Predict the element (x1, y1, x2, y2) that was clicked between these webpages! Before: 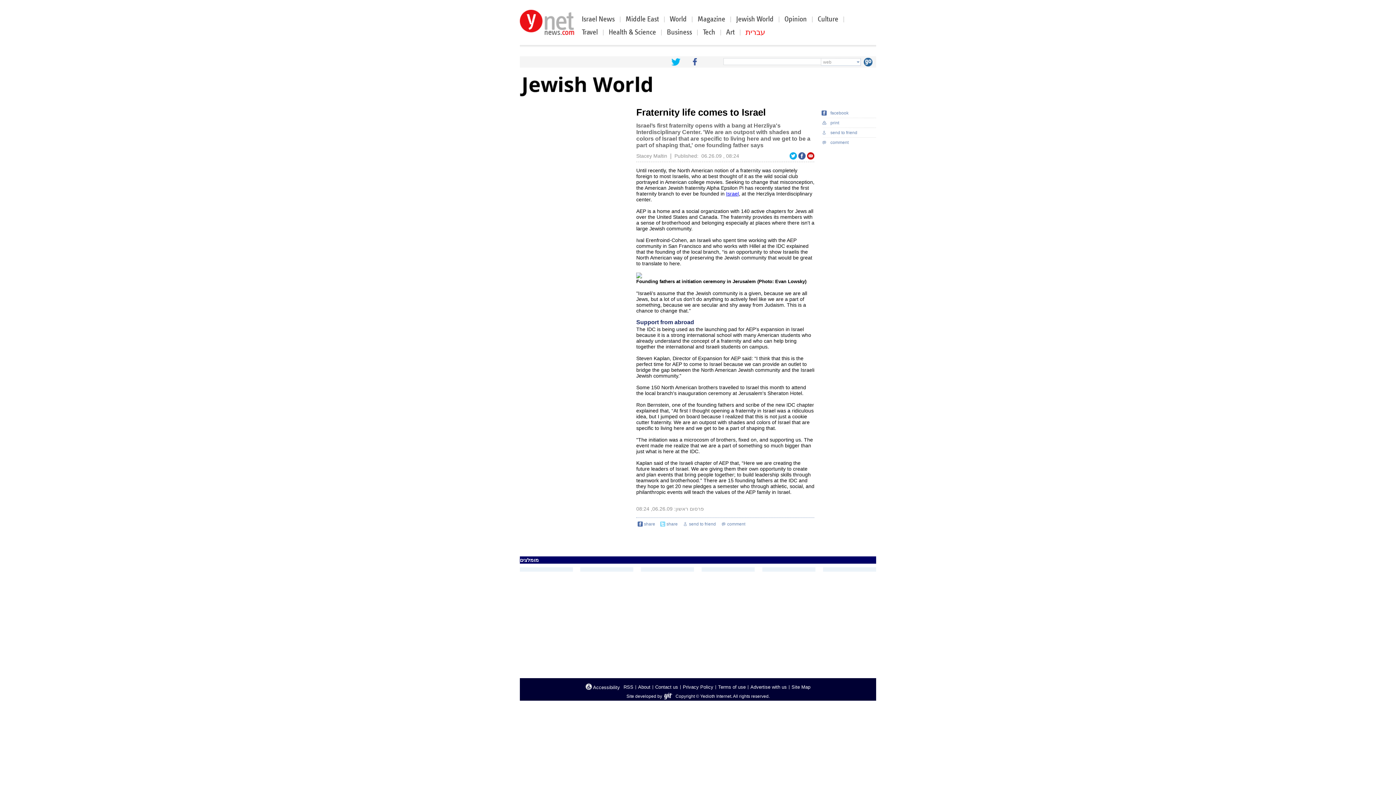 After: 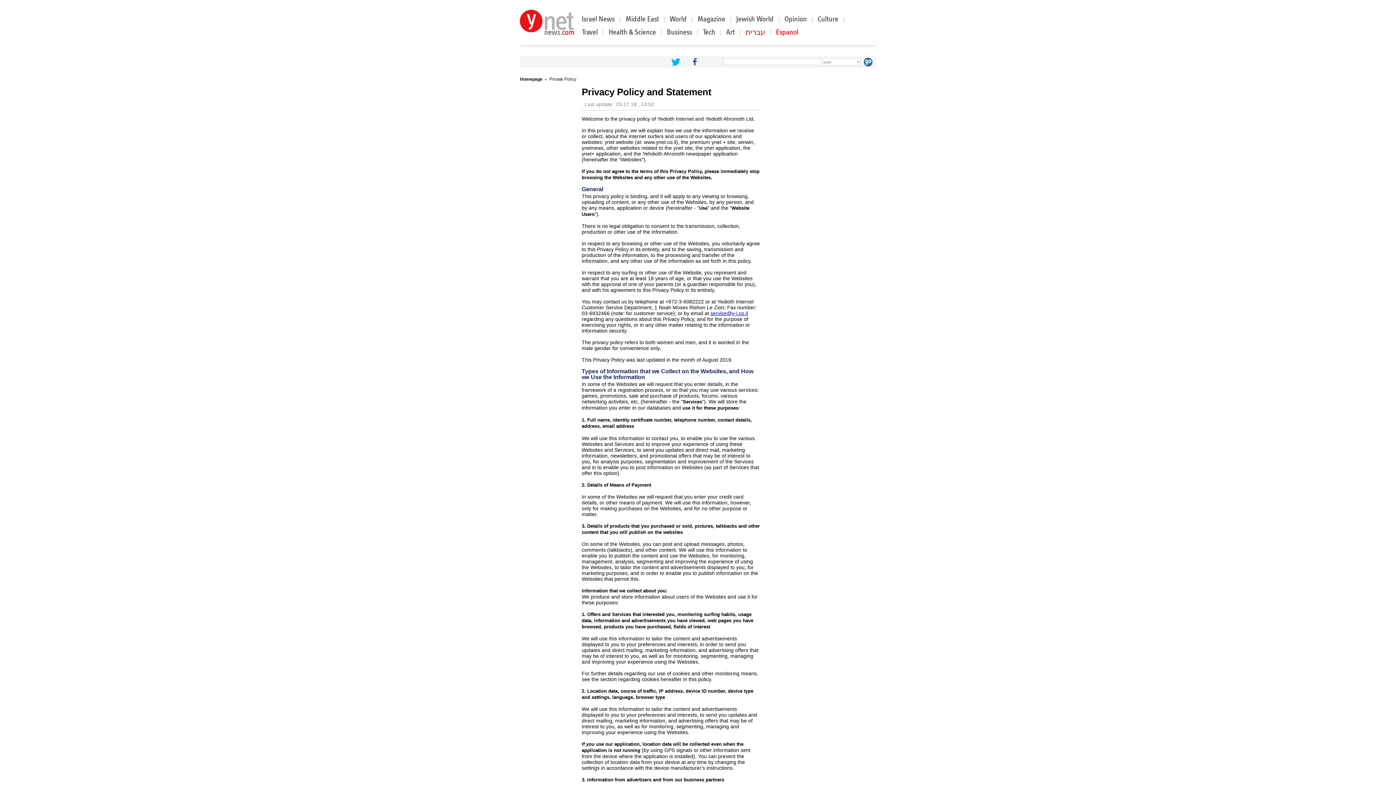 Action: bbox: (682, 684, 713, 690) label: Privacy Policy